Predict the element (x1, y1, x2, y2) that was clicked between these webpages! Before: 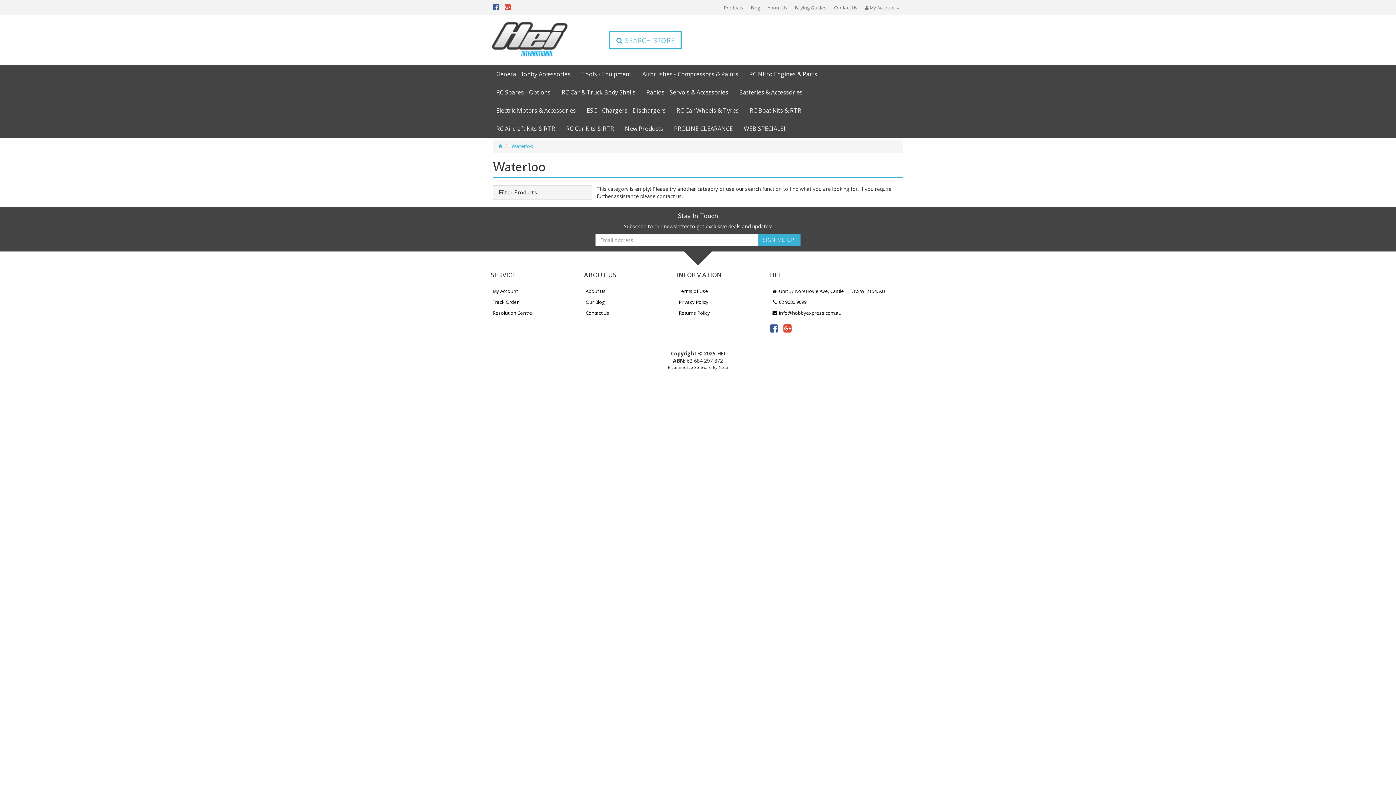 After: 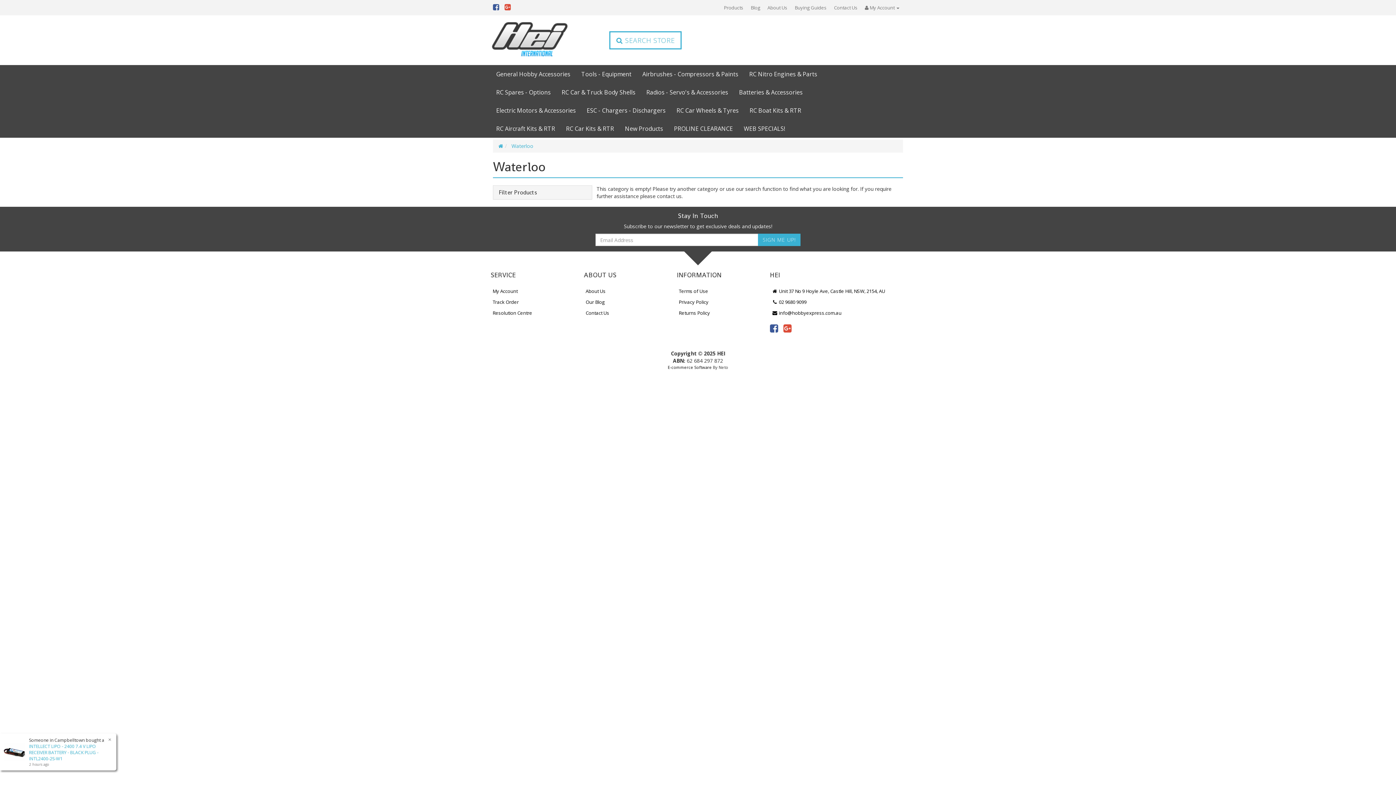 Action: bbox: (783, 321, 791, 334) label: Google Plus